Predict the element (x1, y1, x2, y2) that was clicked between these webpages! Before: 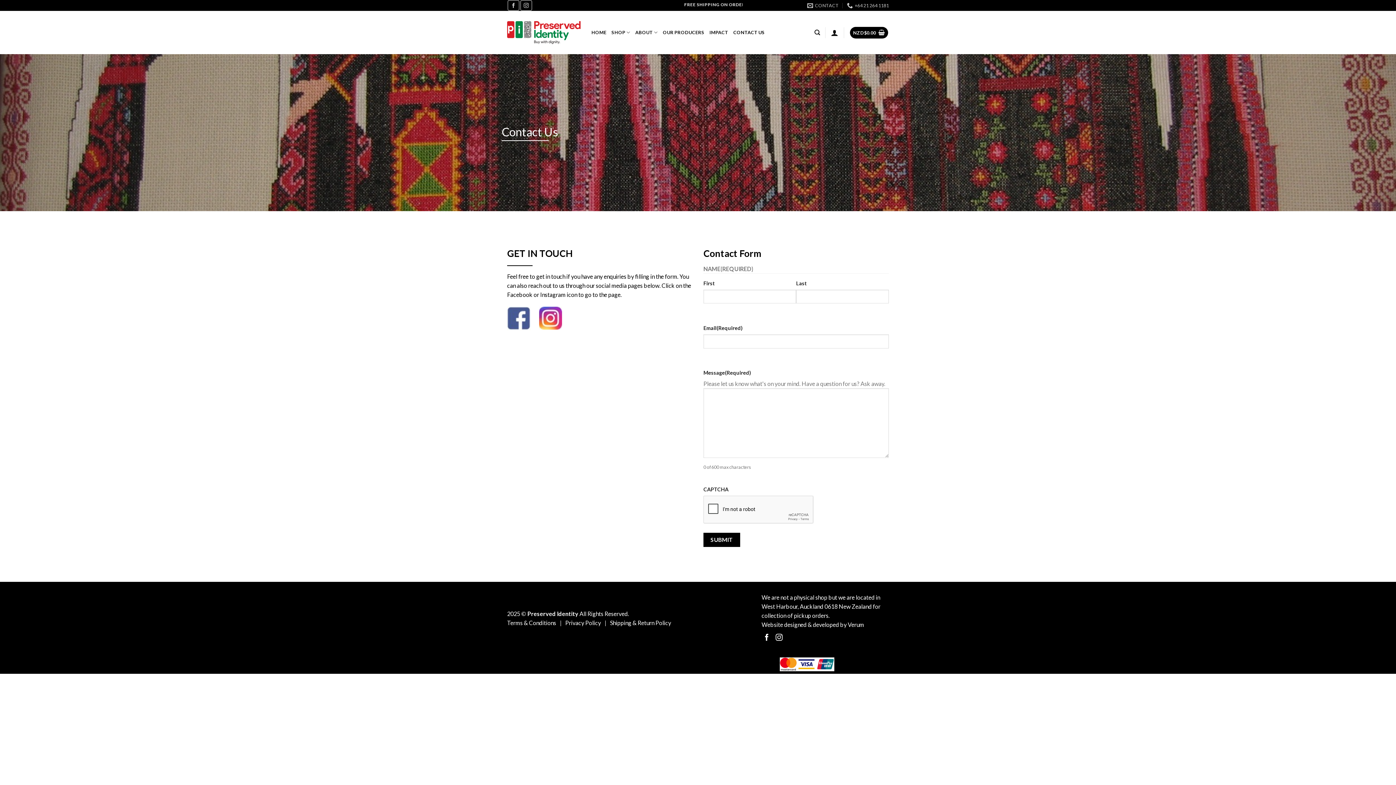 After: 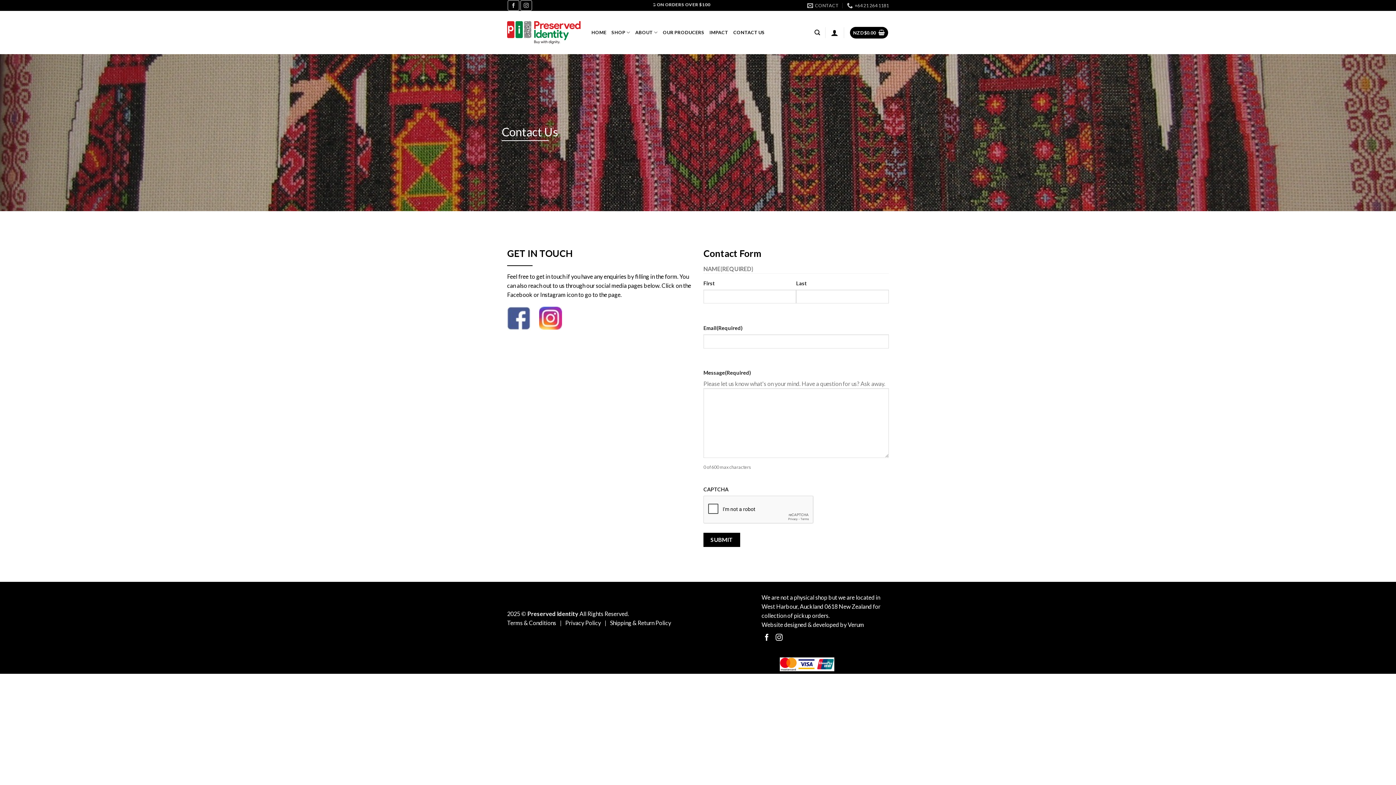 Action: label:   bbox: (763, 634, 772, 642)